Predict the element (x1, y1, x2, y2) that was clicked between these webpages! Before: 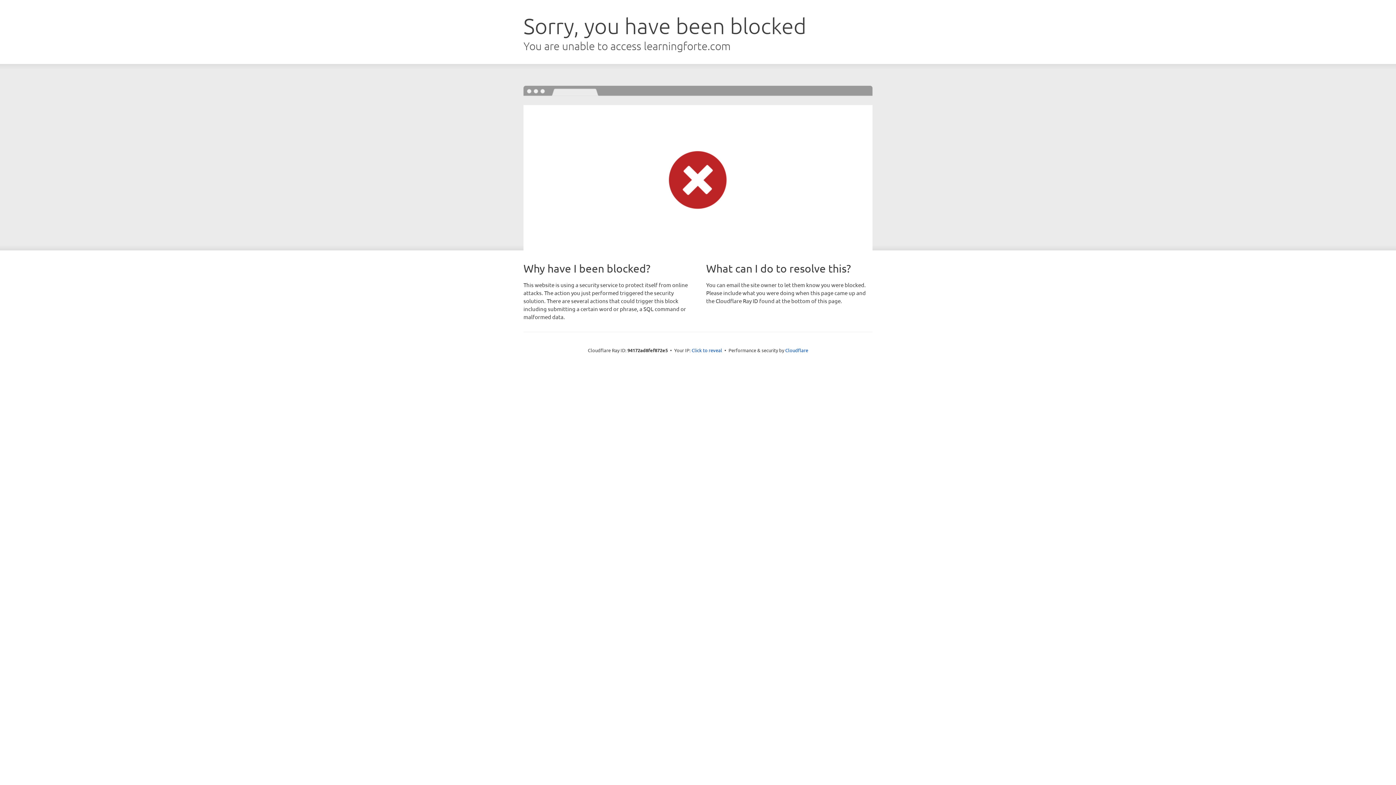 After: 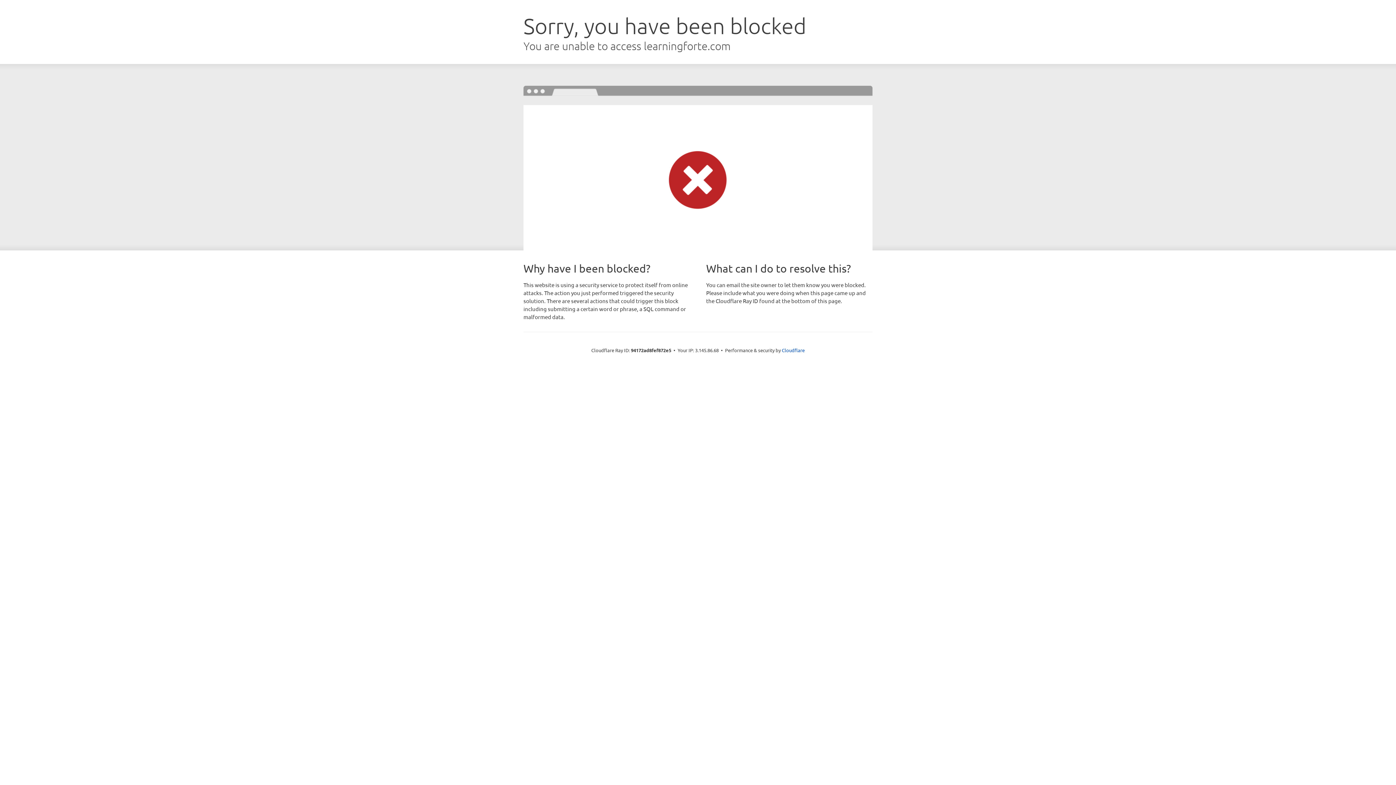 Action: bbox: (691, 346, 722, 353) label: Click to reveal